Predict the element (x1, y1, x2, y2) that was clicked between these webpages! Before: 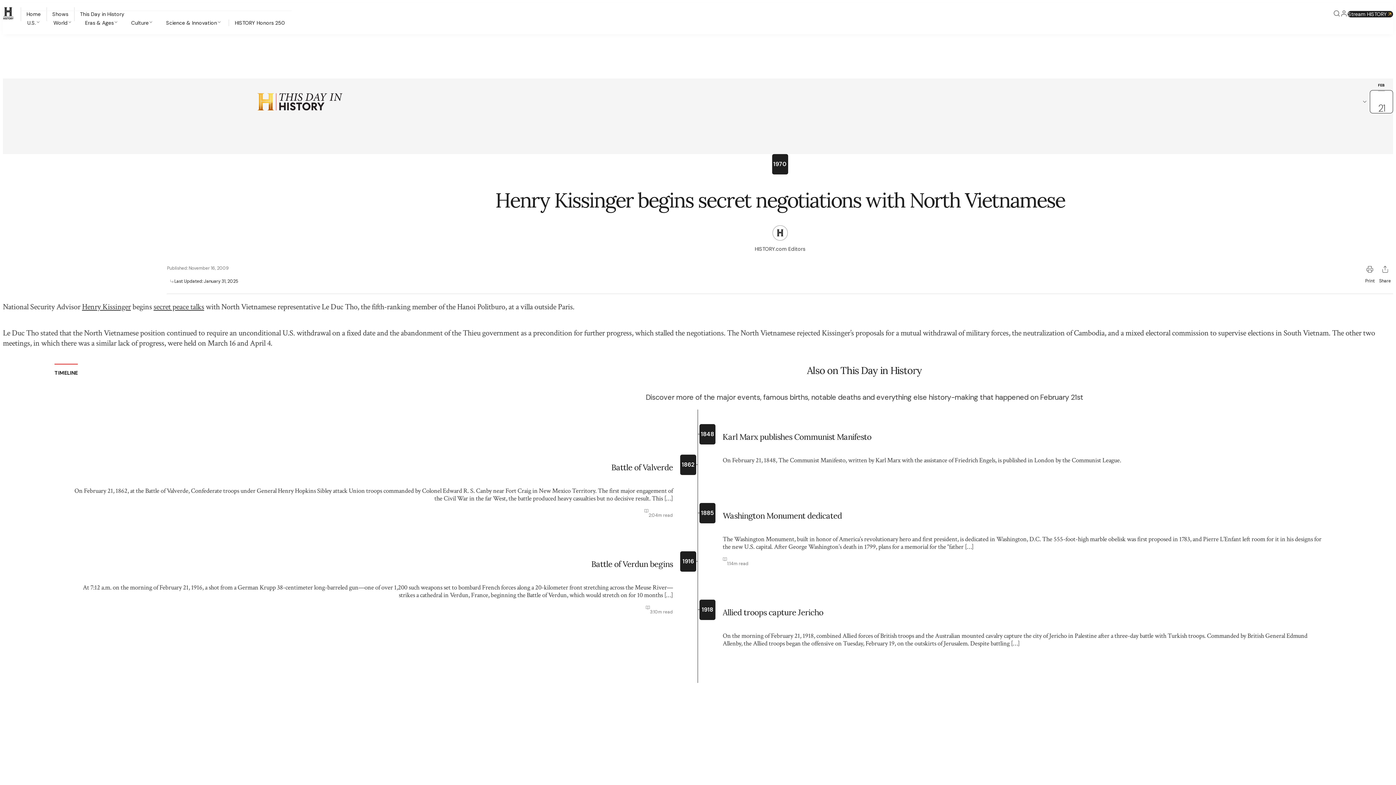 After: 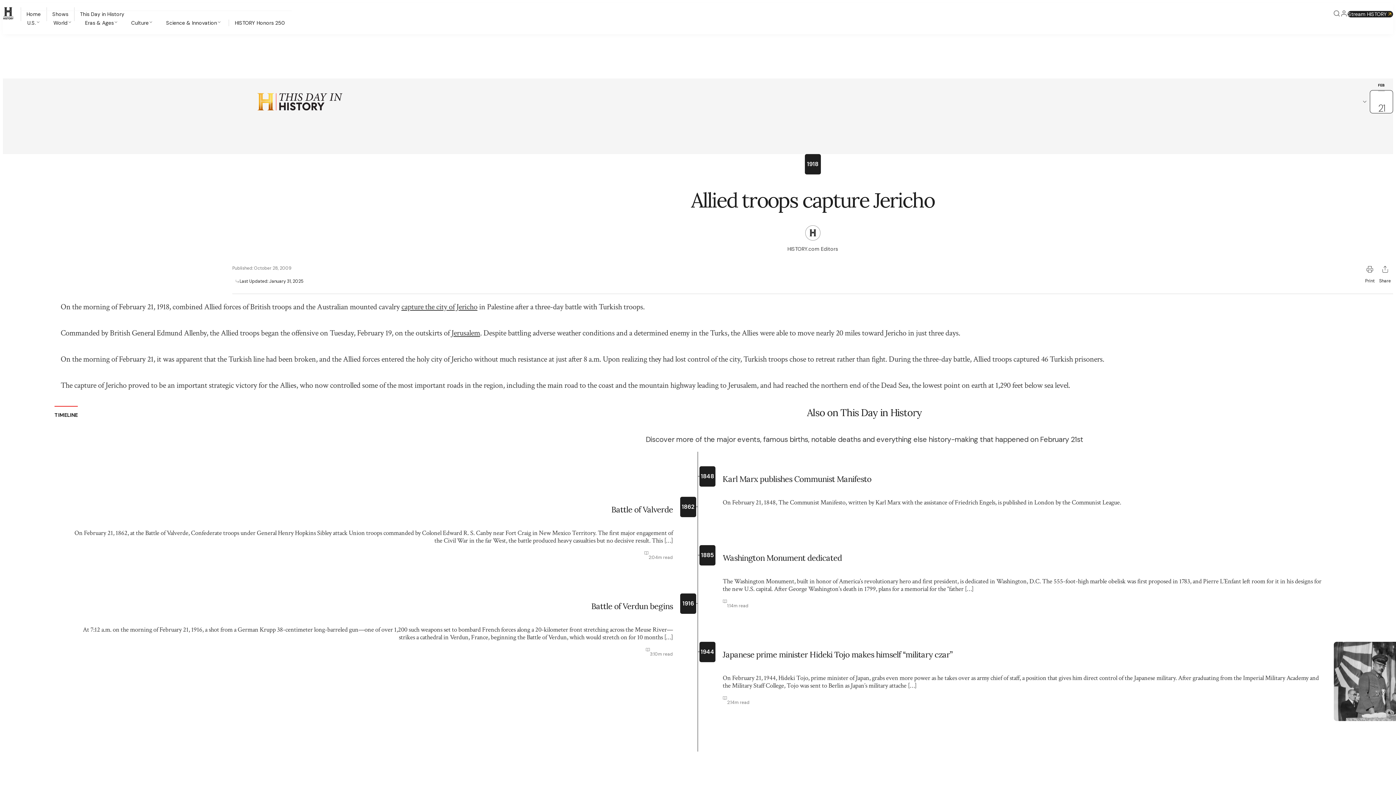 Action: bbox: (698, 599, 1393, 683) label: 1918

Allied troops capture Jericho

On the morning of February 21, 1918, combined Allied forces of British troops and the Australian mounted cavalry capture the city of Jericho in Palestine after a three-day battle with Turkish troops. Commanded by British General Edmund Allenby, the Allied troops began the offensive on Tuesday, February 19, on the outskirts of Jerusalem. Despite battling […]